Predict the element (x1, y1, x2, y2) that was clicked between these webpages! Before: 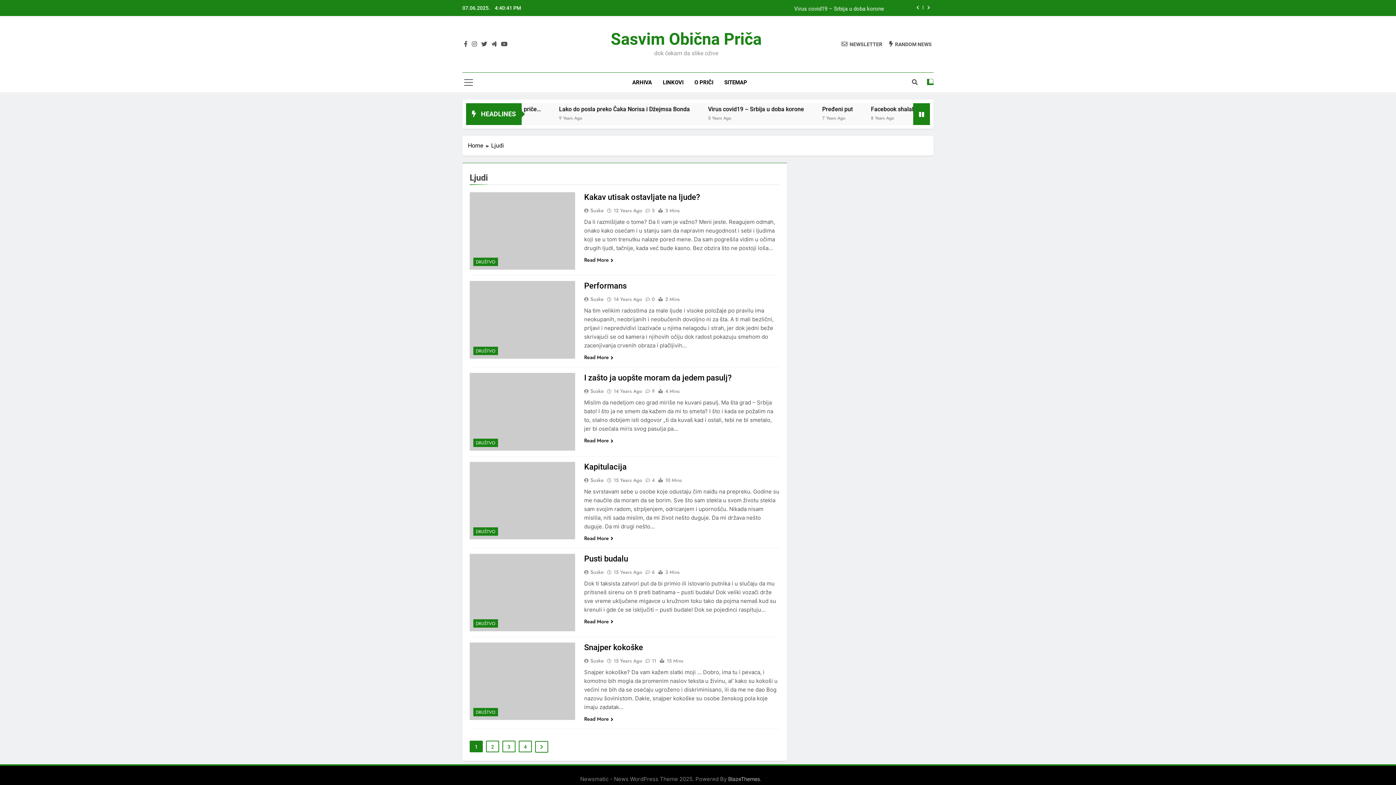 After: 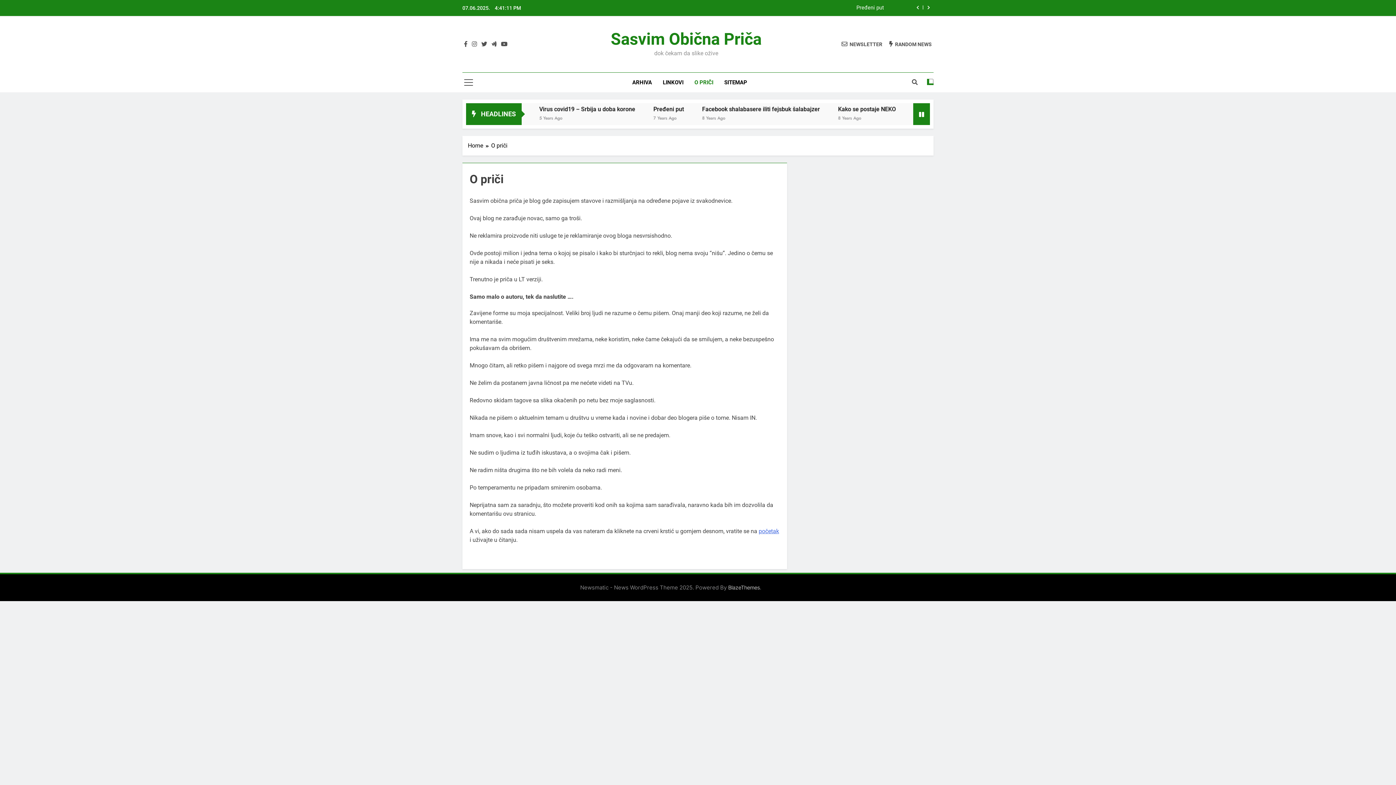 Action: label: O PRIČI bbox: (689, 72, 718, 92)